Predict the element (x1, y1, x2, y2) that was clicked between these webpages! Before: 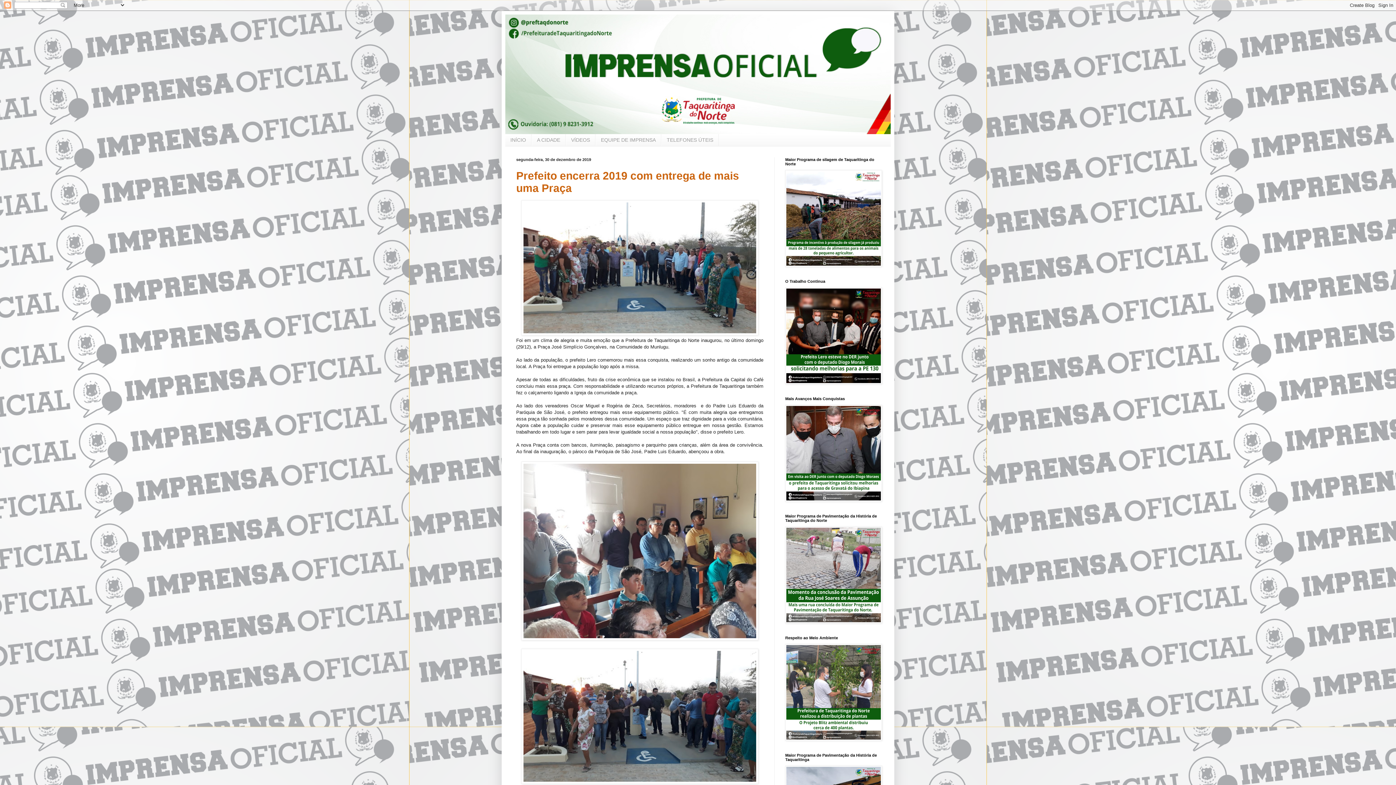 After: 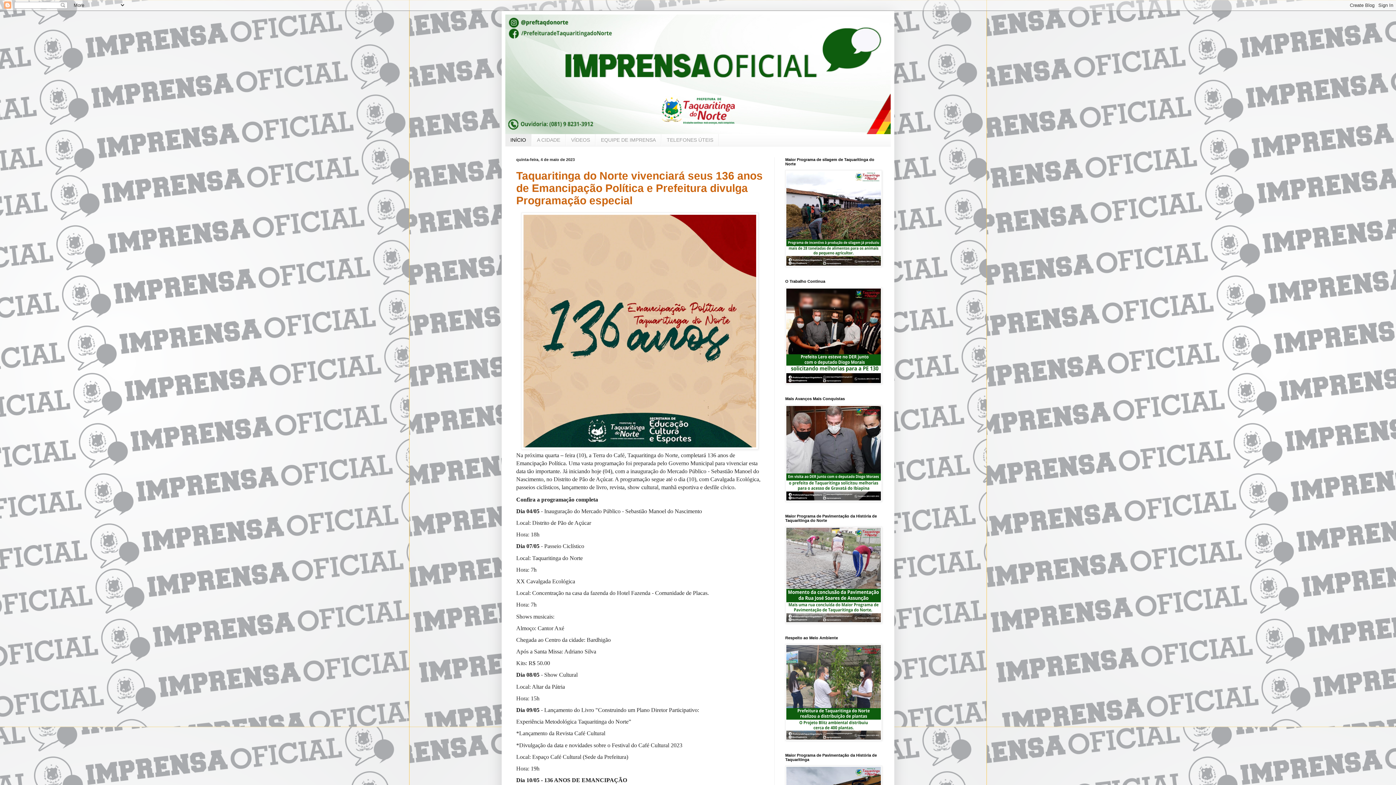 Action: bbox: (505, 134, 531, 146) label: INÍCIO